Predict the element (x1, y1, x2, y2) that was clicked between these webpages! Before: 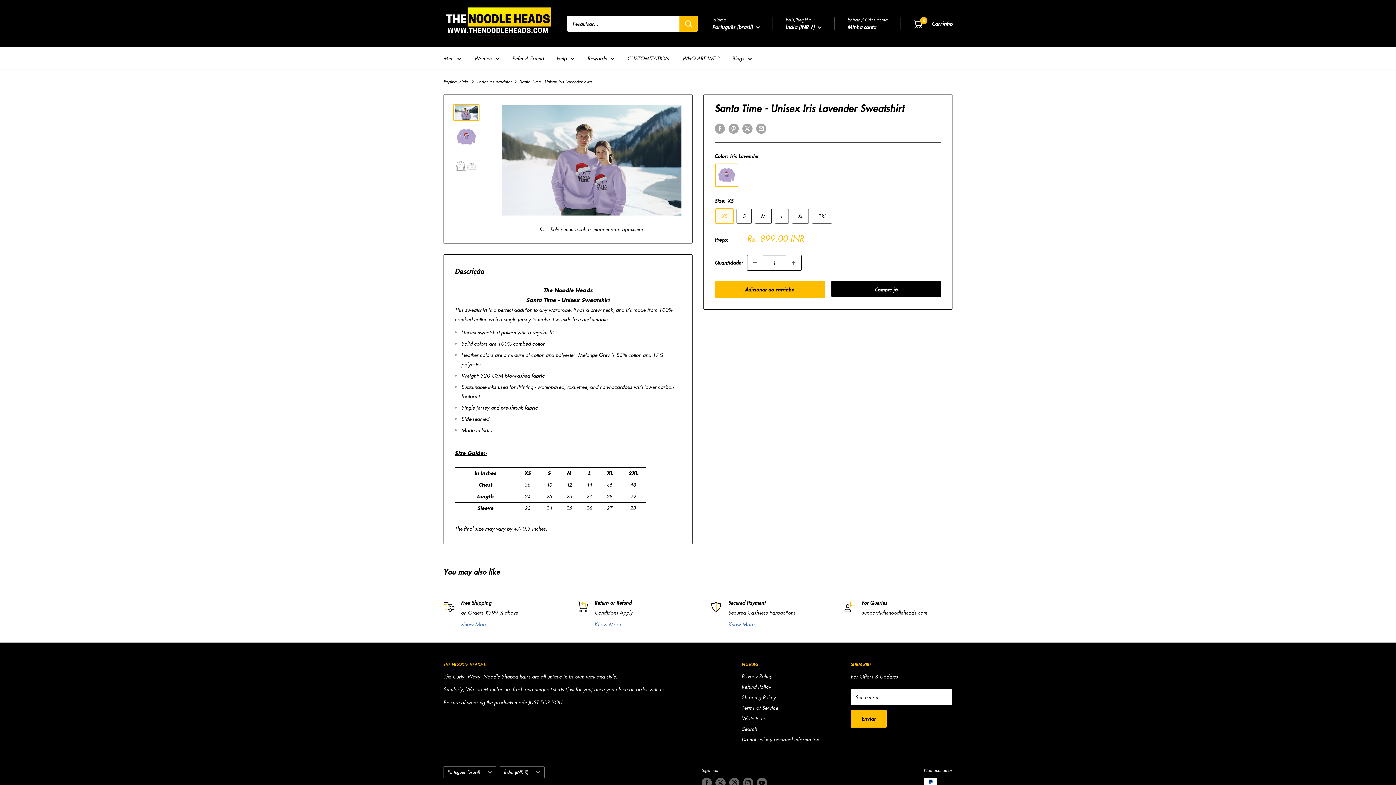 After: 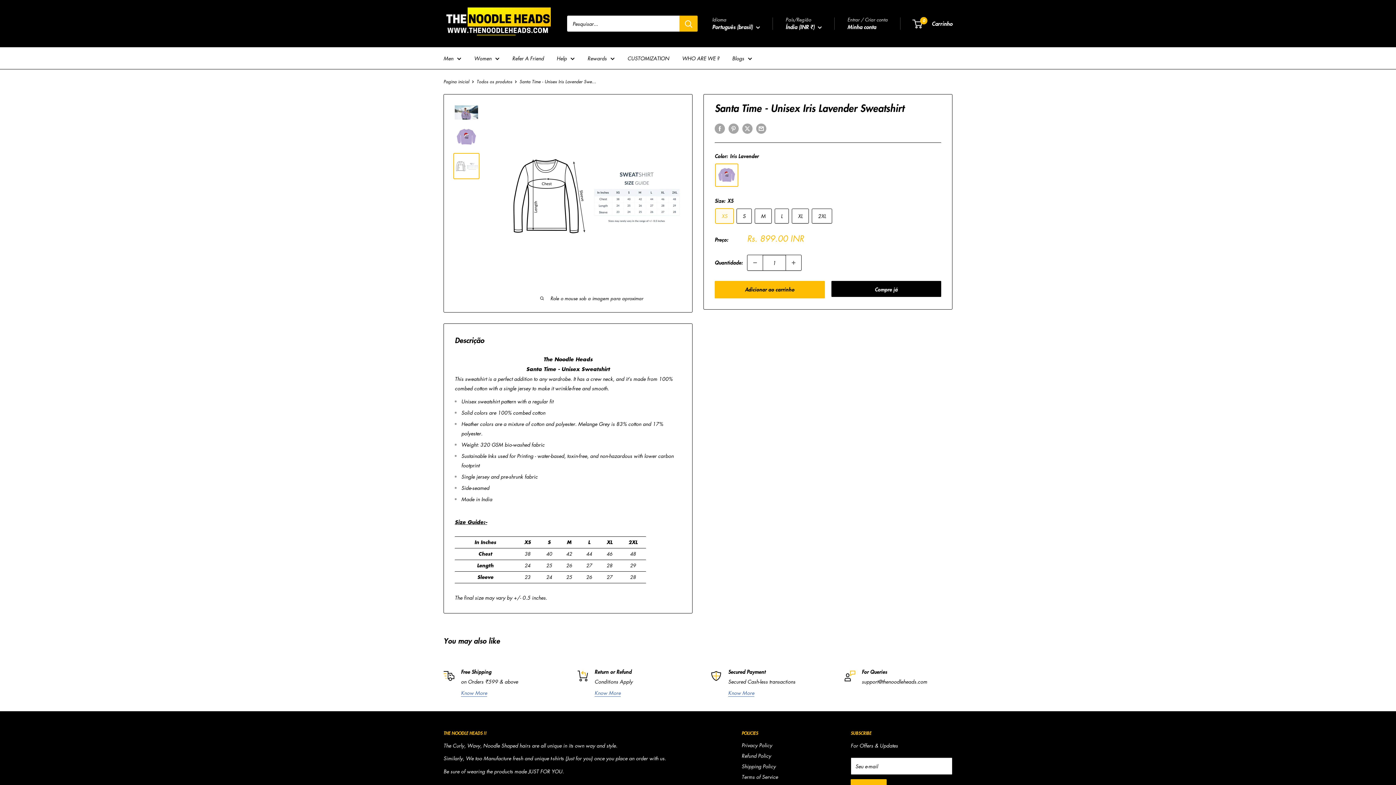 Action: bbox: (453, 153, 479, 179)